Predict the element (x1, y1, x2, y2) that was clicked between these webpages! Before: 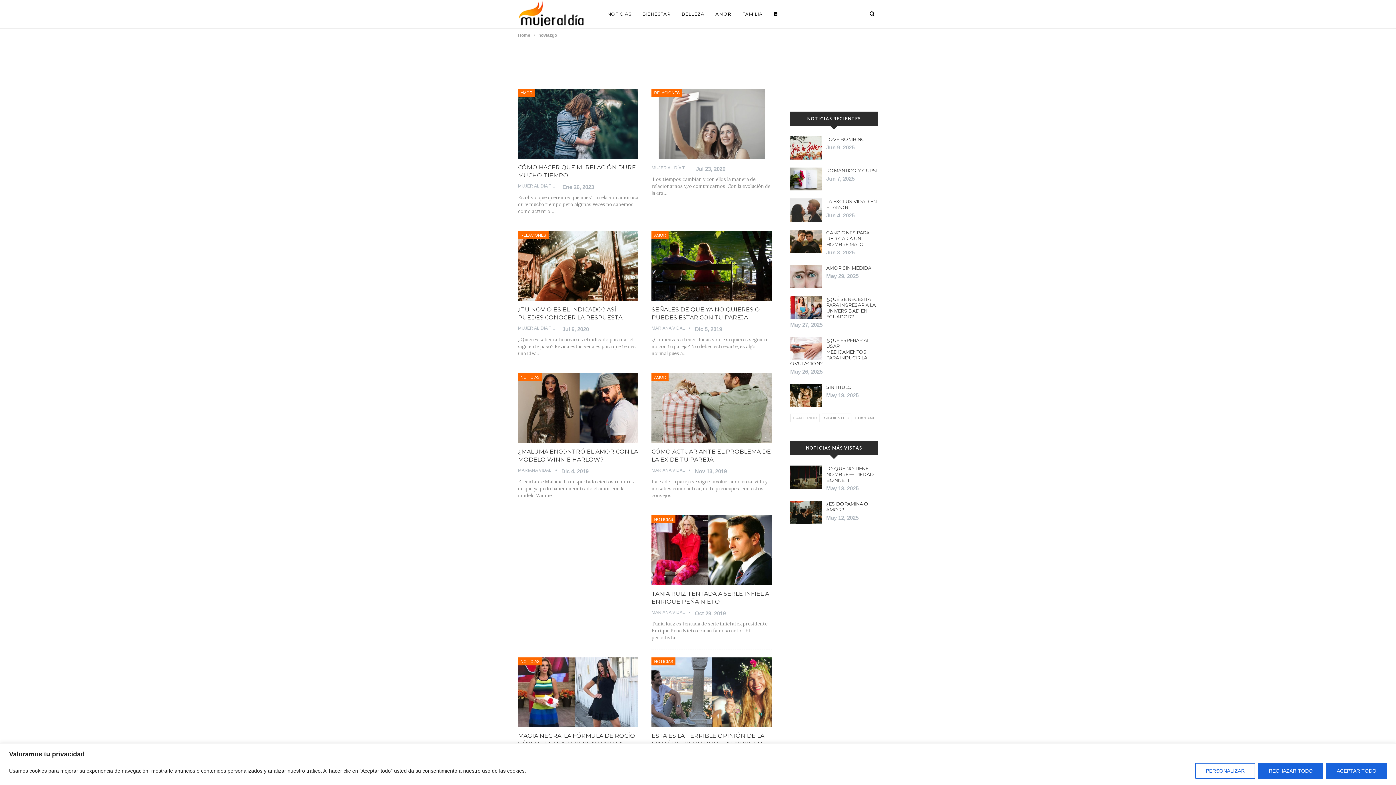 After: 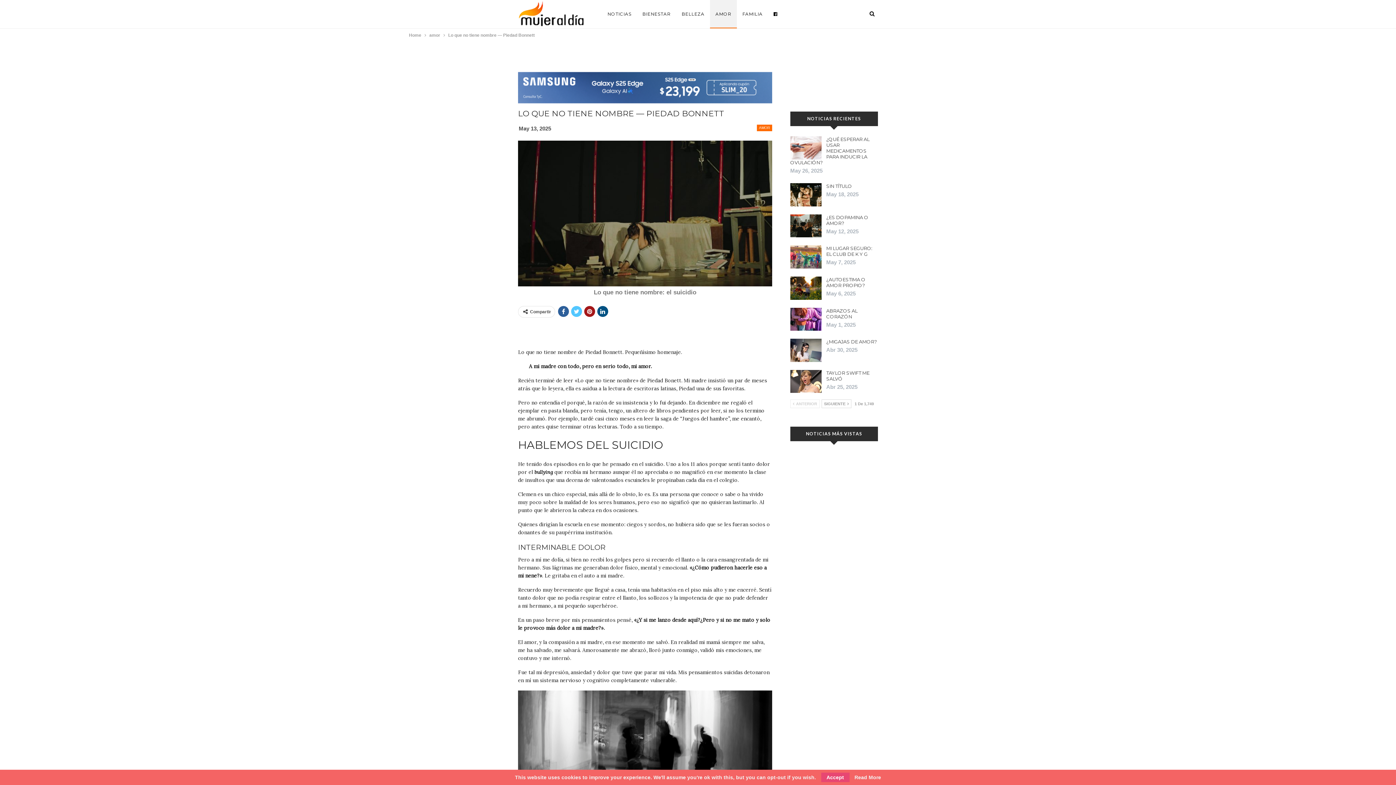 Action: bbox: (790, 465, 821, 489)